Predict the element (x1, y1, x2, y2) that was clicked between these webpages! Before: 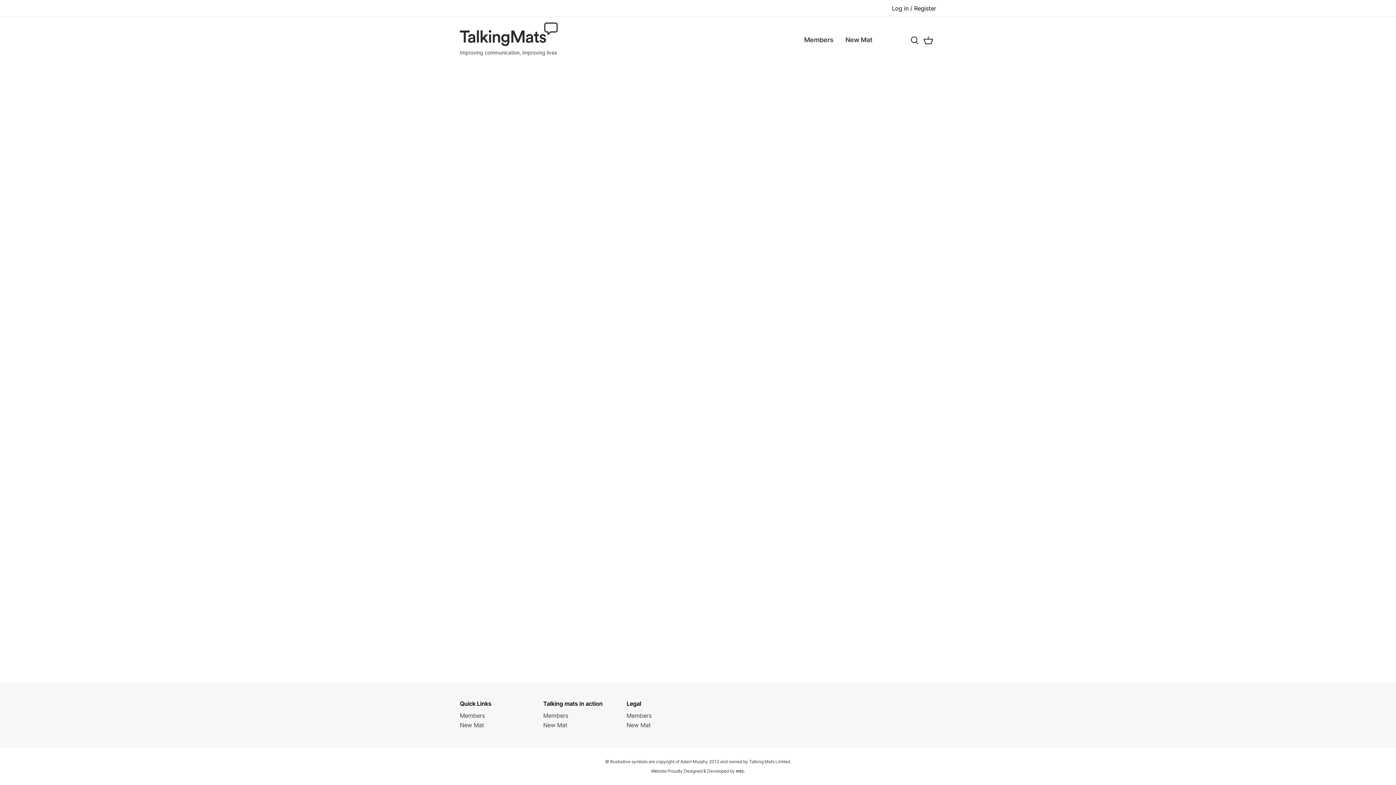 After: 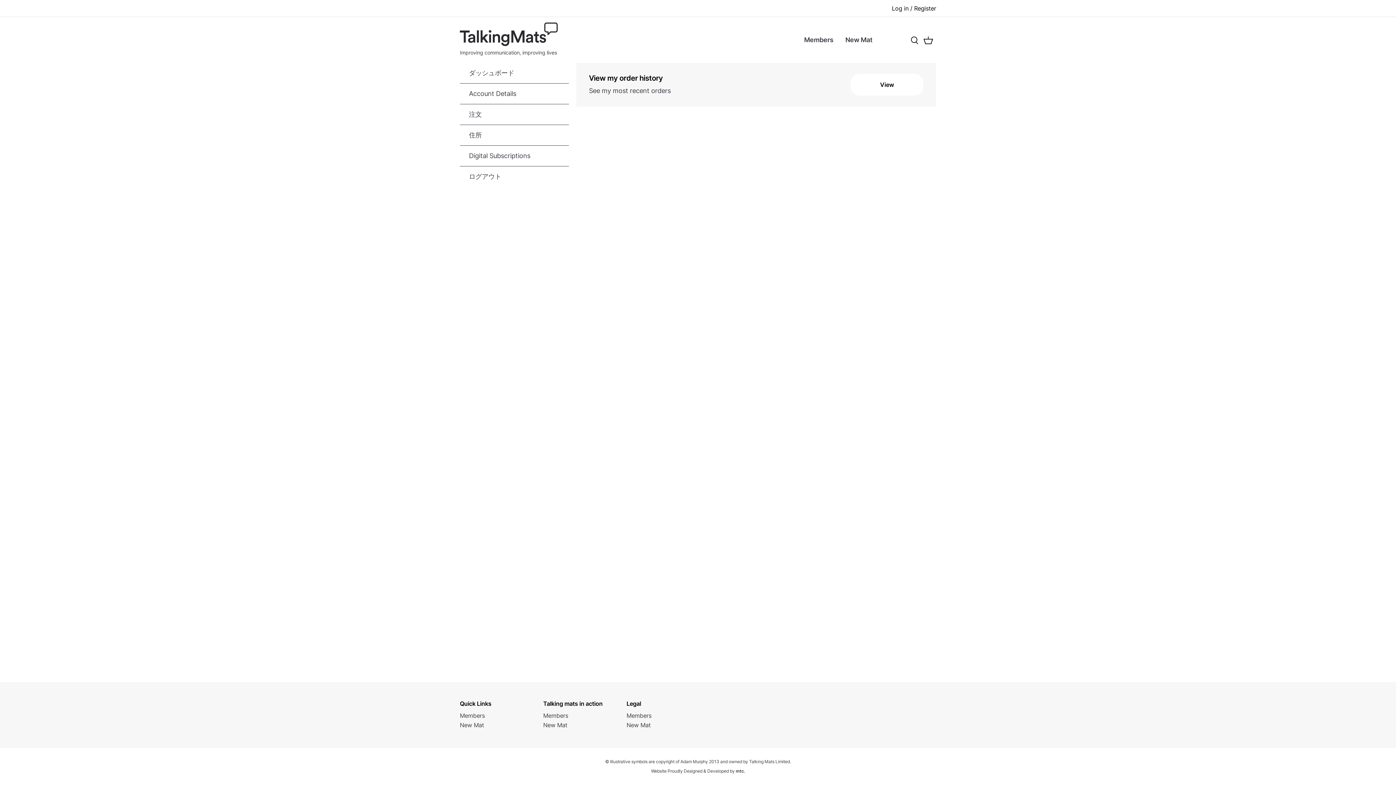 Action: label: Members bbox: (543, 712, 568, 719)